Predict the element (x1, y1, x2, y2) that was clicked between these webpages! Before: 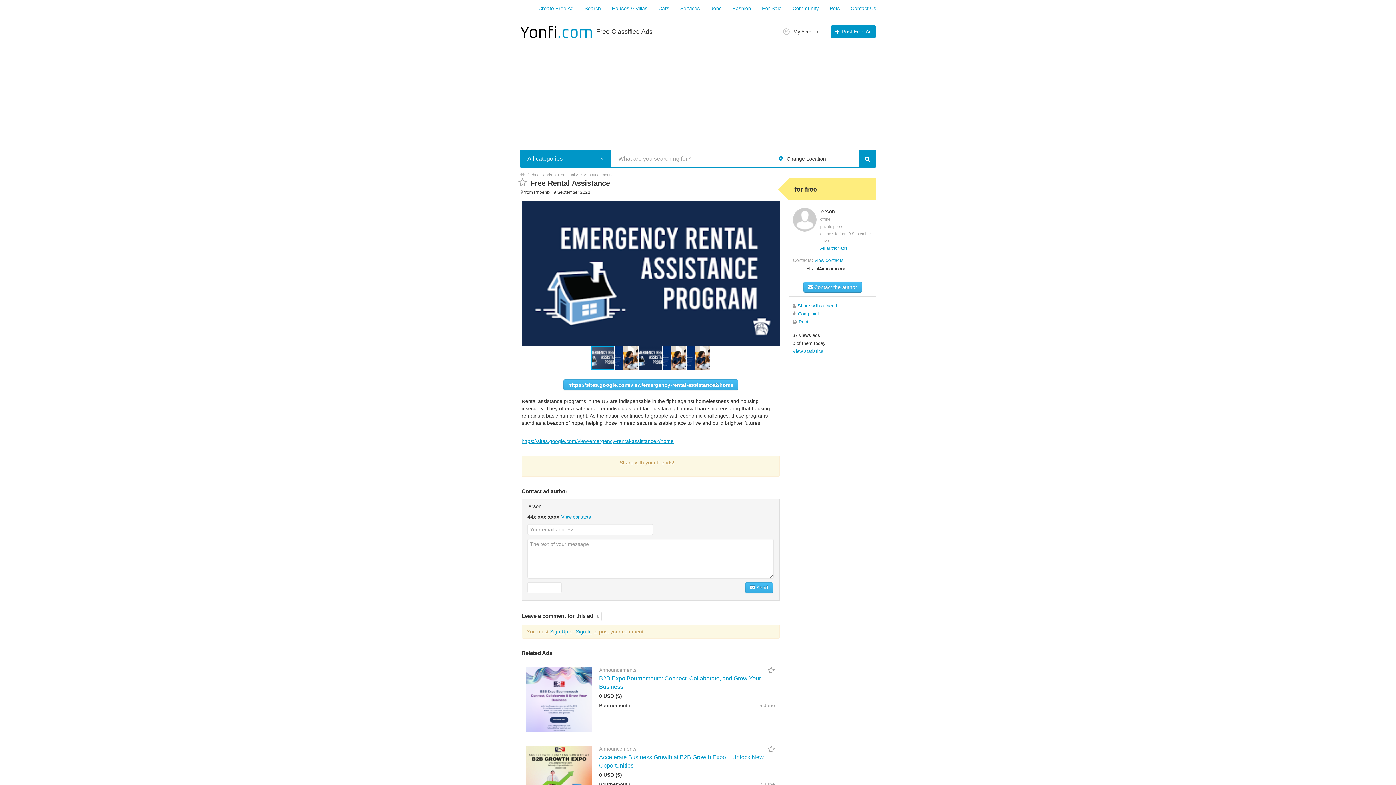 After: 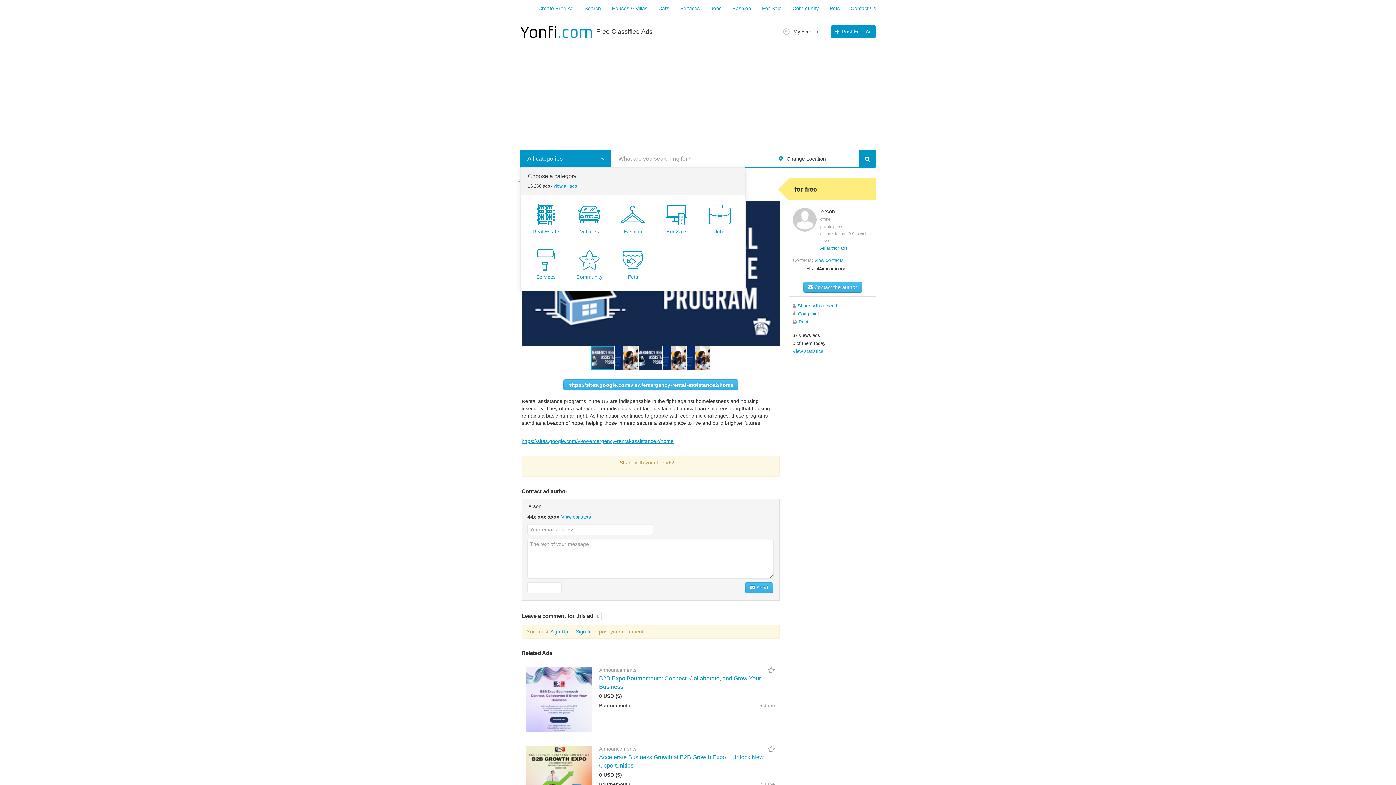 Action: bbox: (520, 150, 611, 167) label: All categories